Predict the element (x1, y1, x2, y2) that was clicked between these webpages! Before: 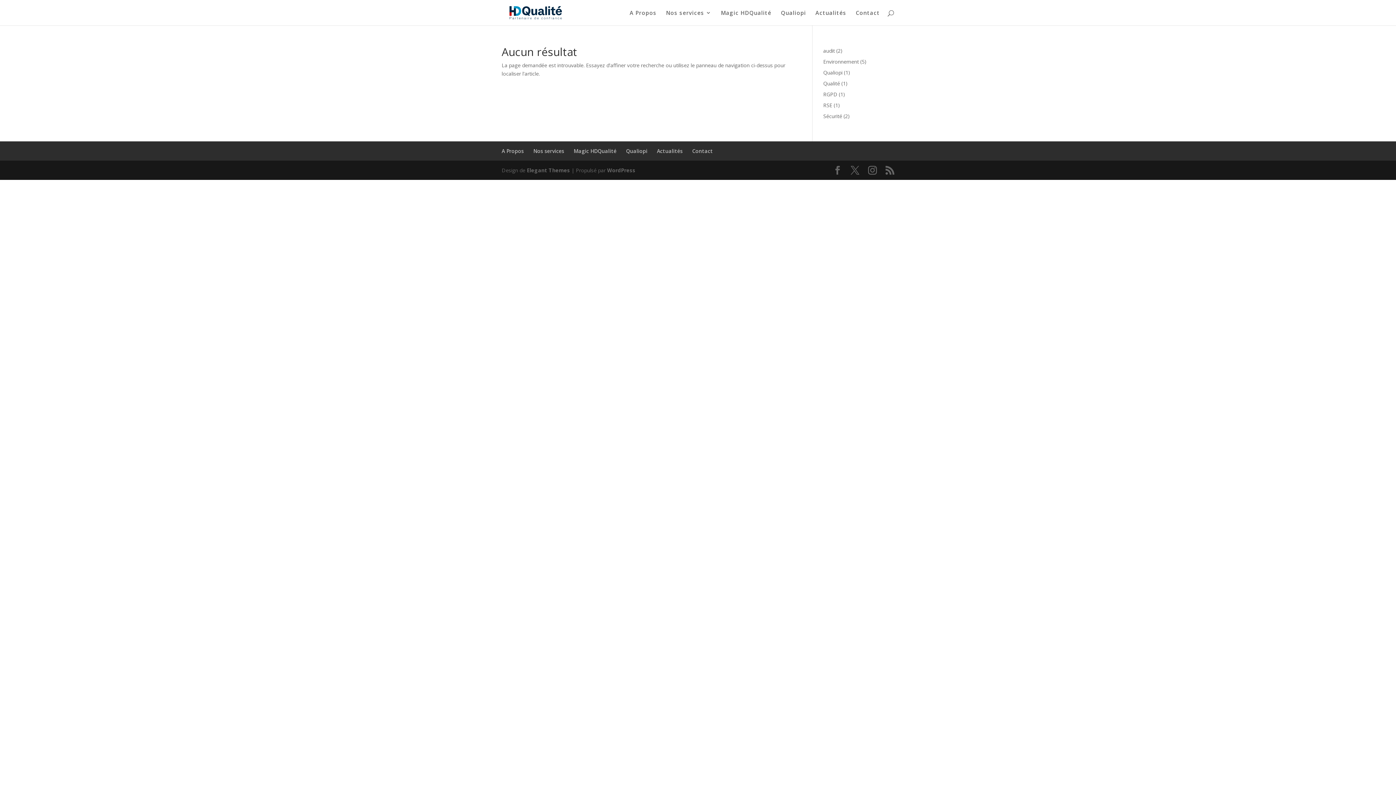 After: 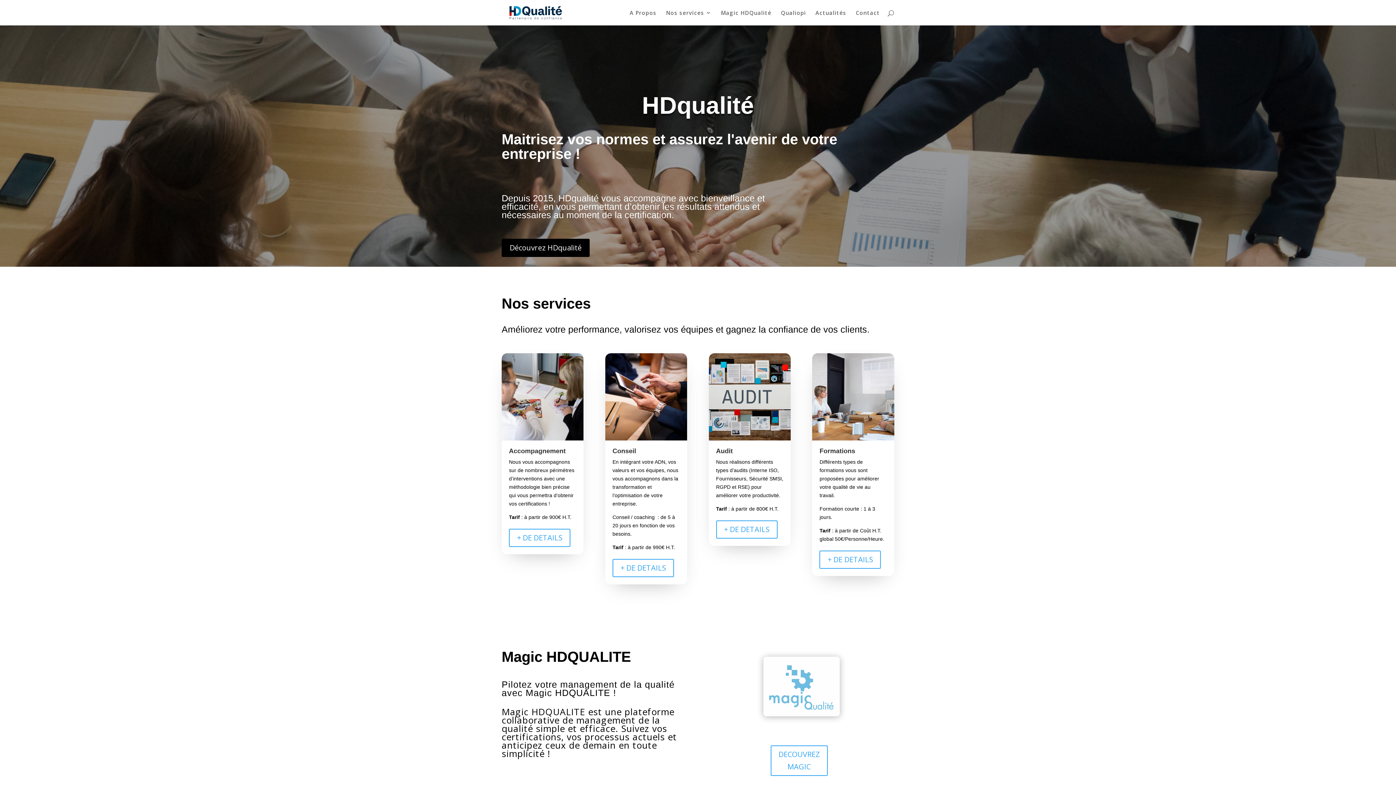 Action: bbox: (503, 8, 568, 15)